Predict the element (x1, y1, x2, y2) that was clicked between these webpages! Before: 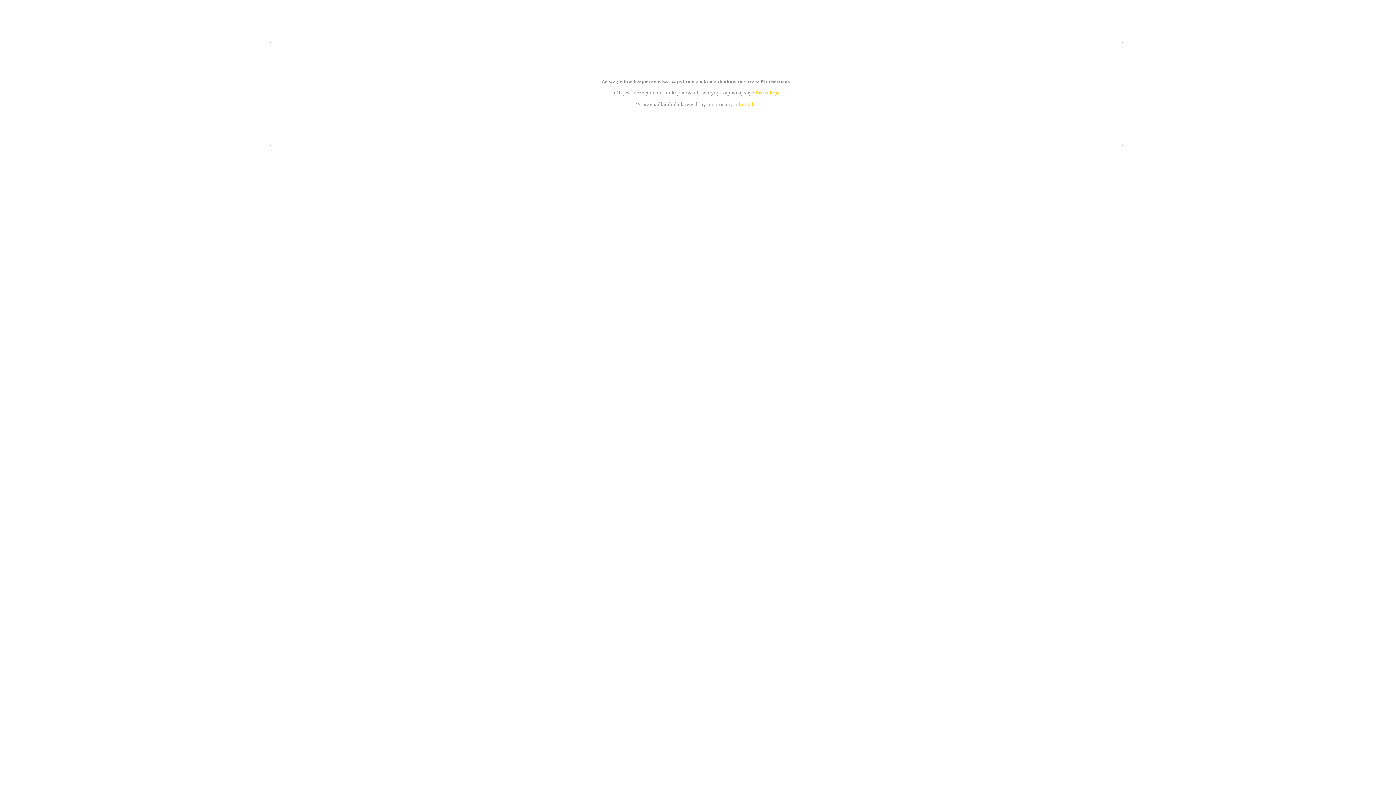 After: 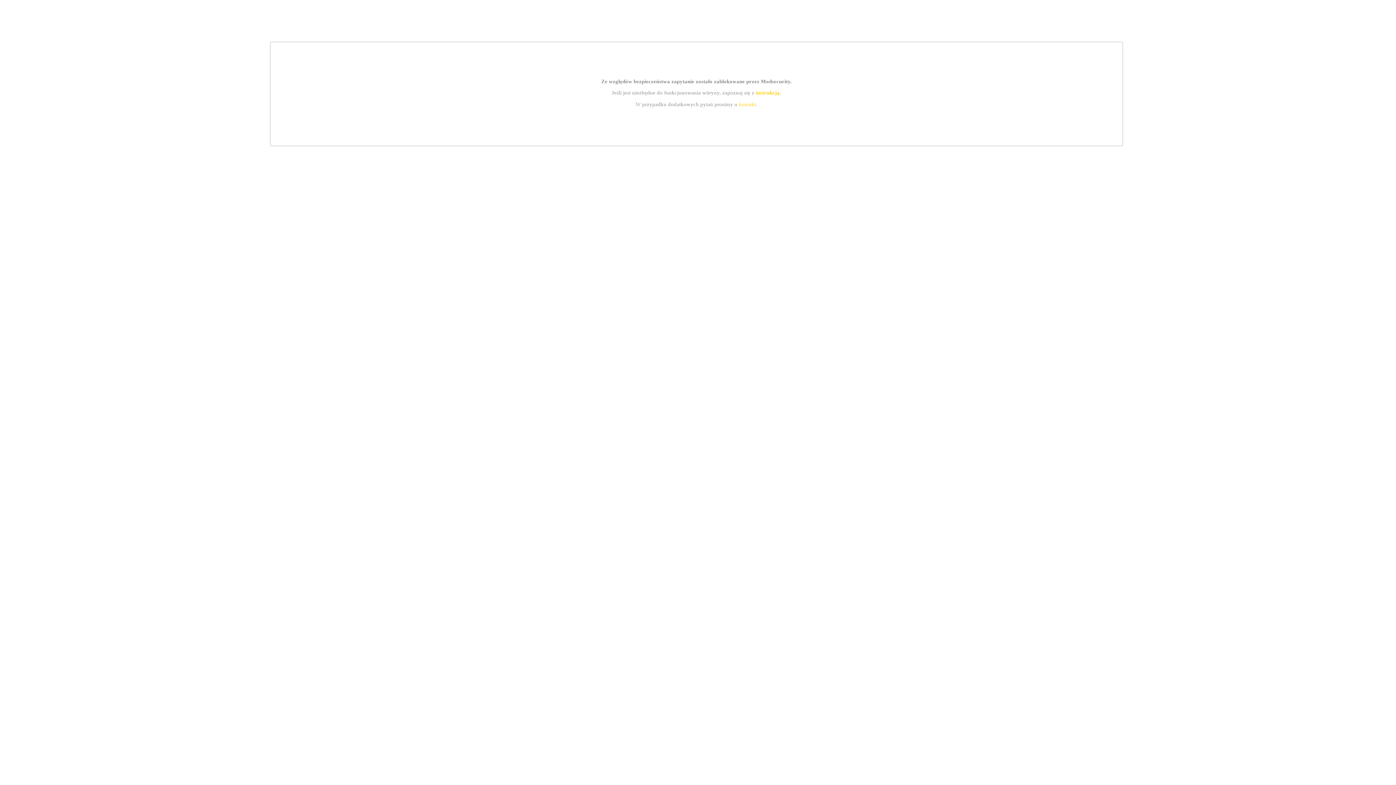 Action: label: kontakt bbox: (739, 101, 756, 107)